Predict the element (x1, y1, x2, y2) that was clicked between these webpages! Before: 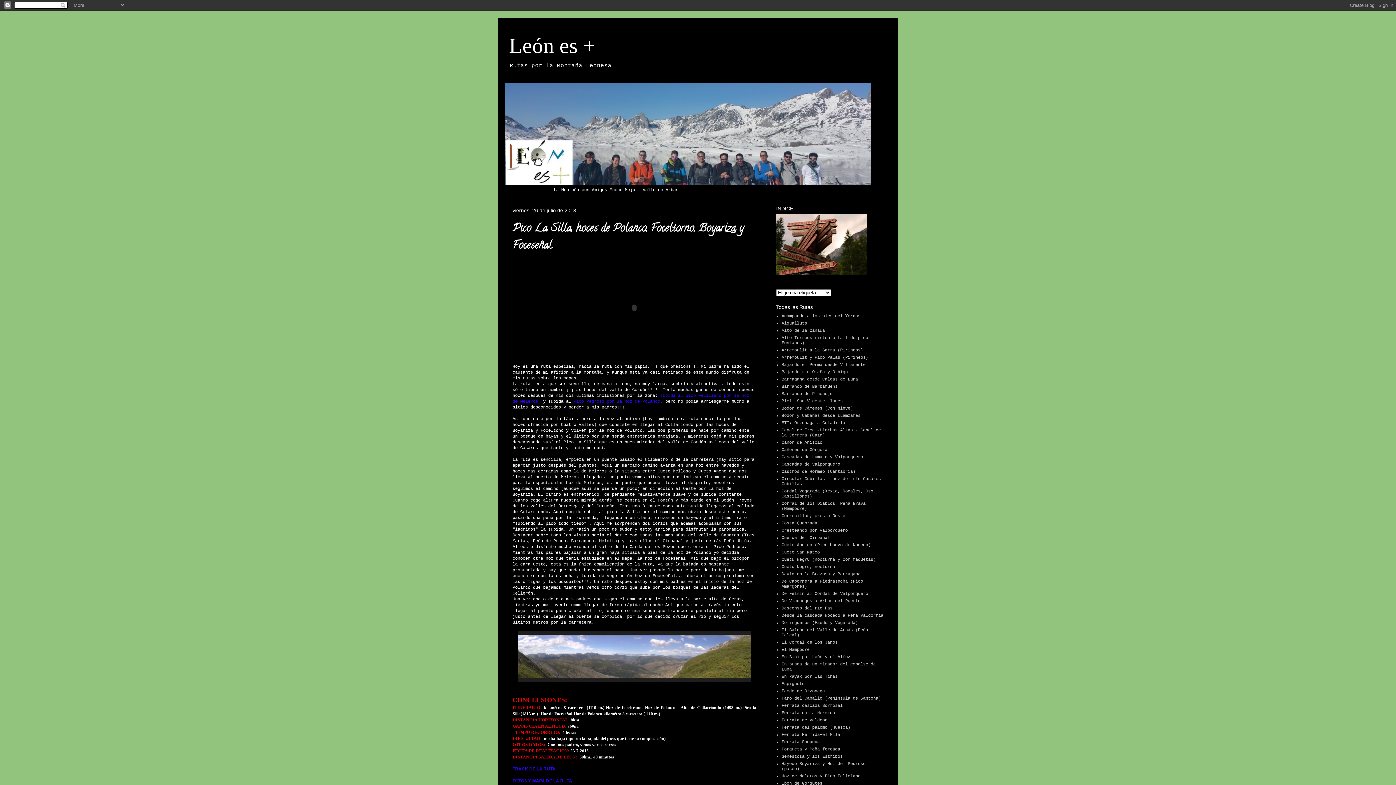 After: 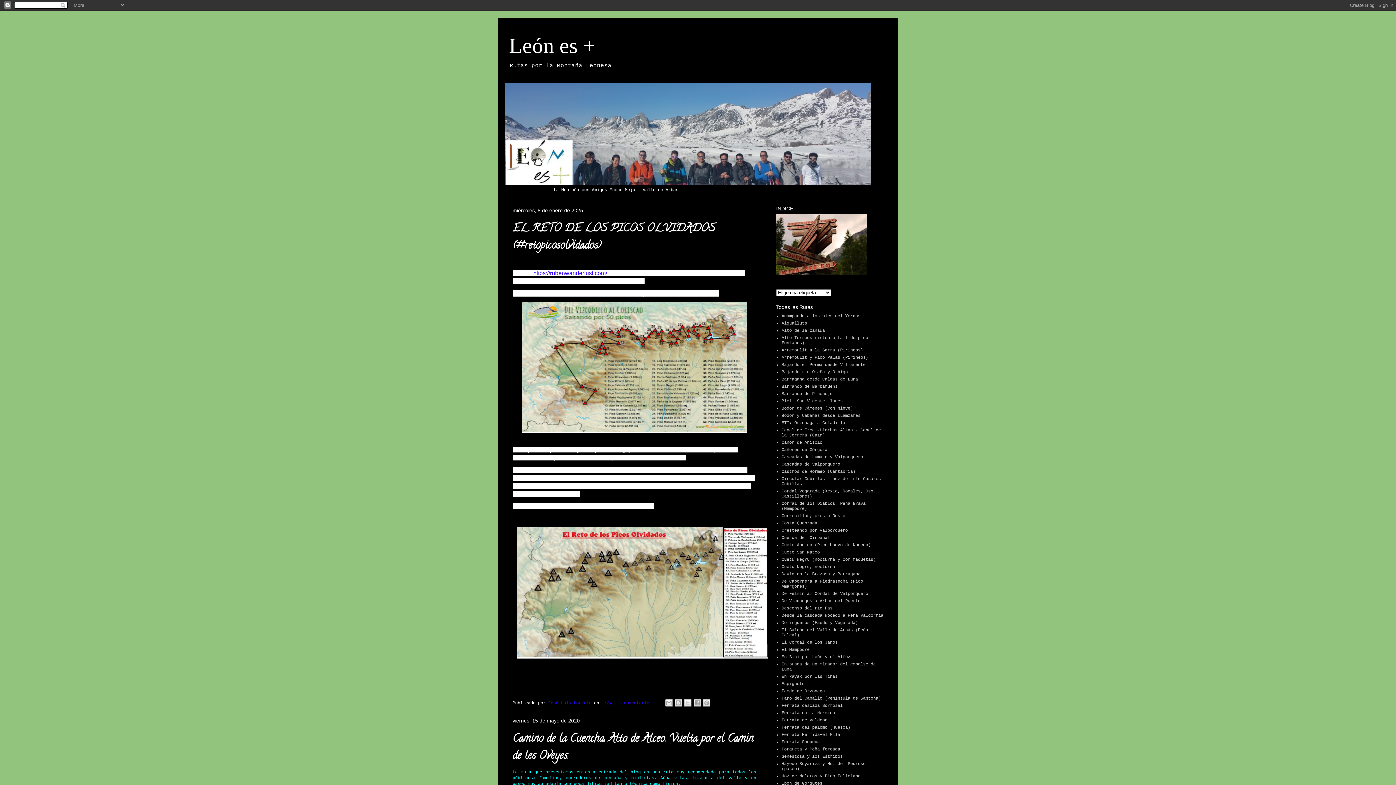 Action: bbox: (781, 606, 832, 611) label: Descenso del río Pas